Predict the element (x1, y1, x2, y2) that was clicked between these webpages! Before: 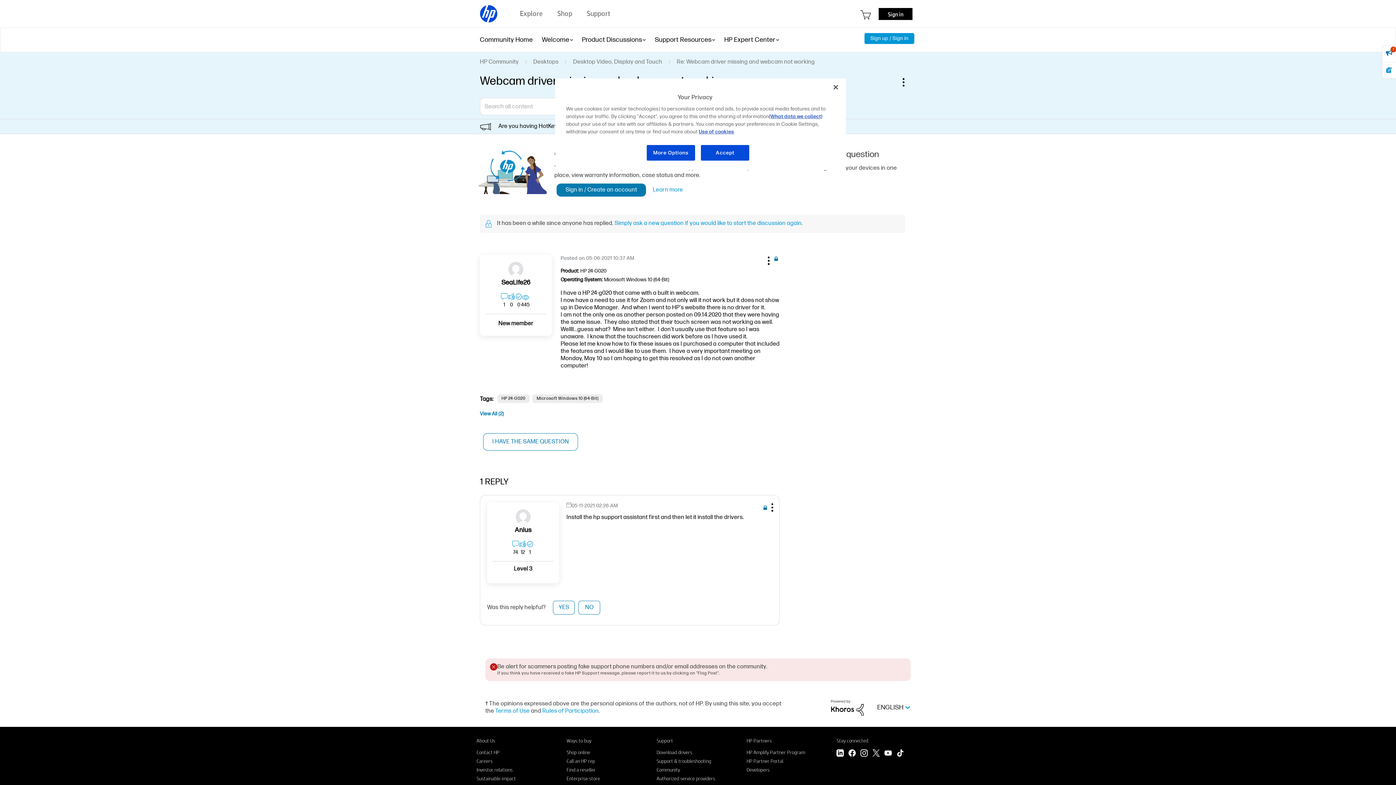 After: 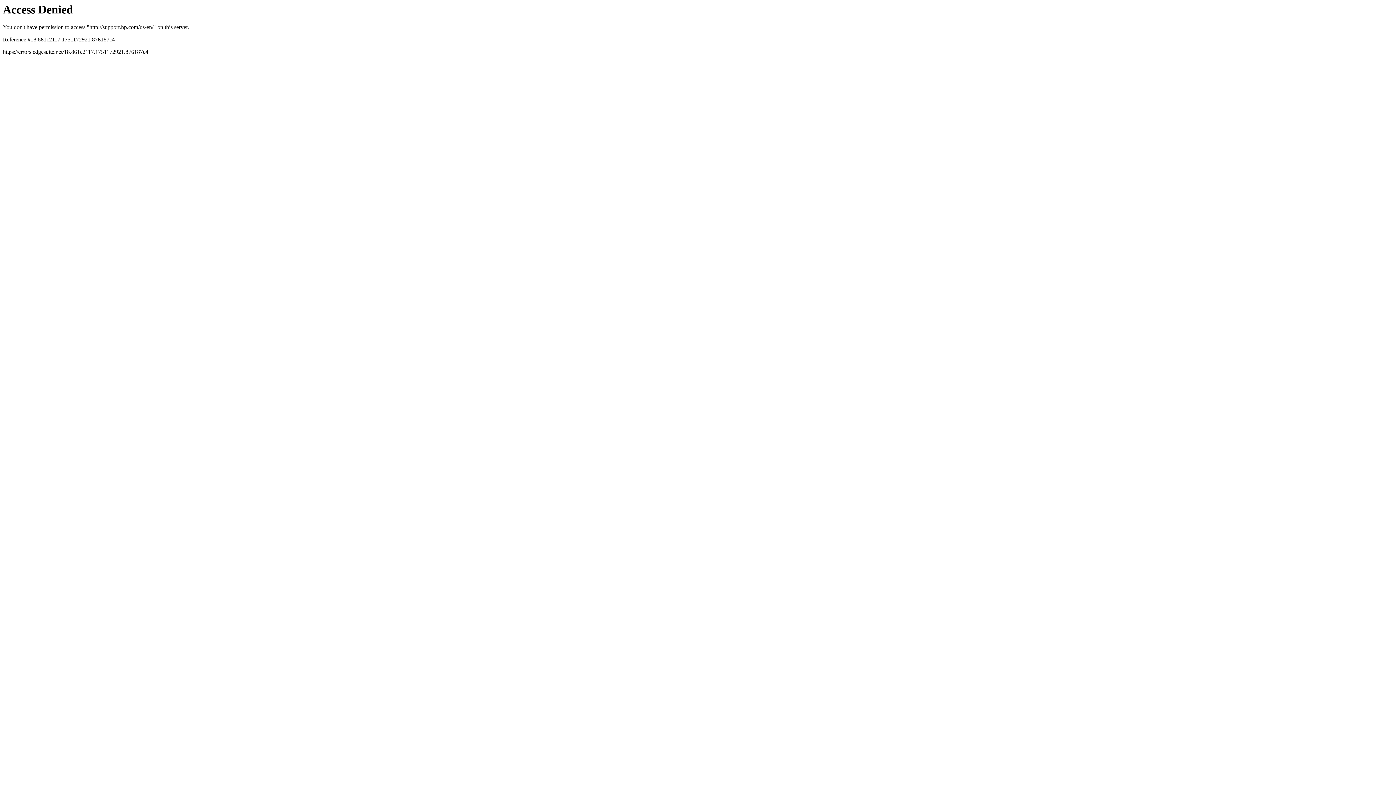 Action: label: Support bbox: (656, 737, 673, 744)